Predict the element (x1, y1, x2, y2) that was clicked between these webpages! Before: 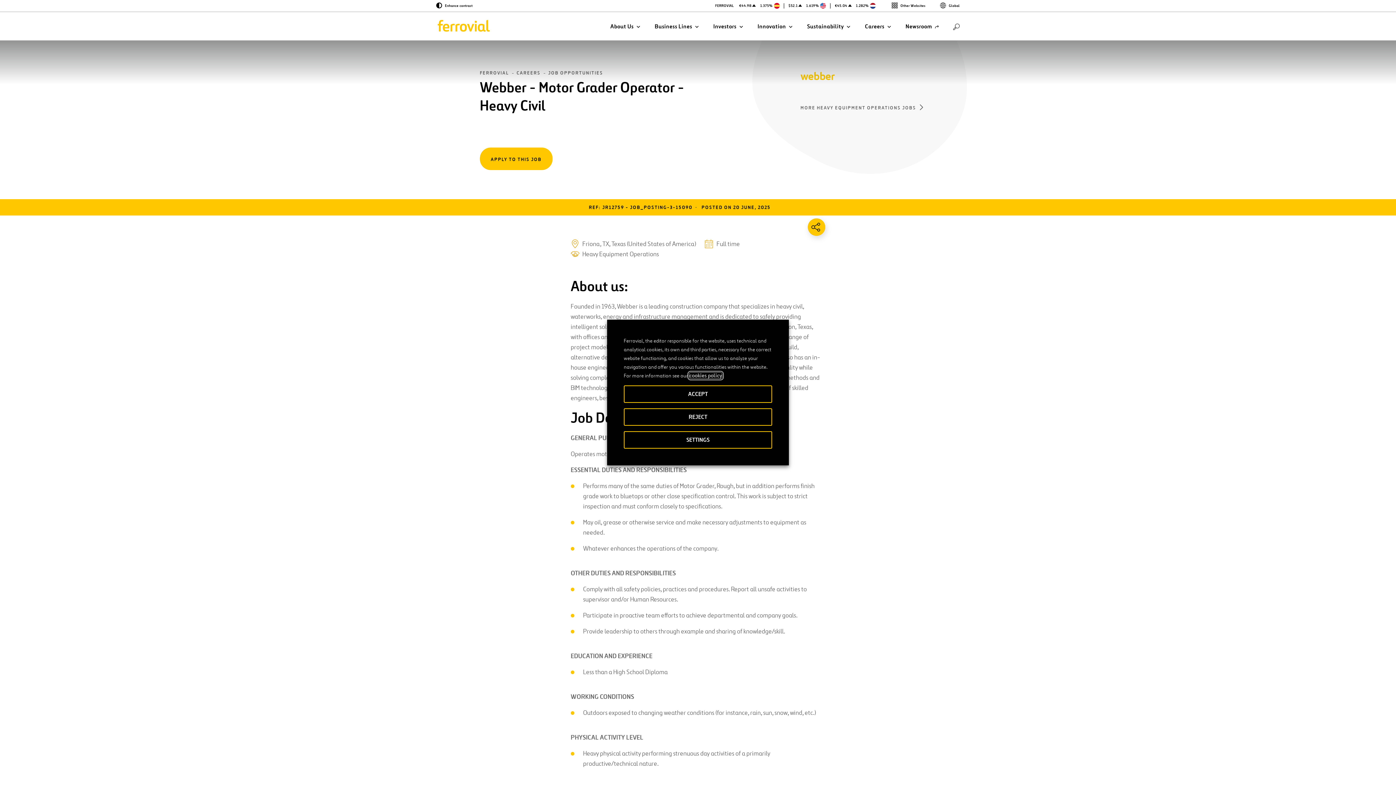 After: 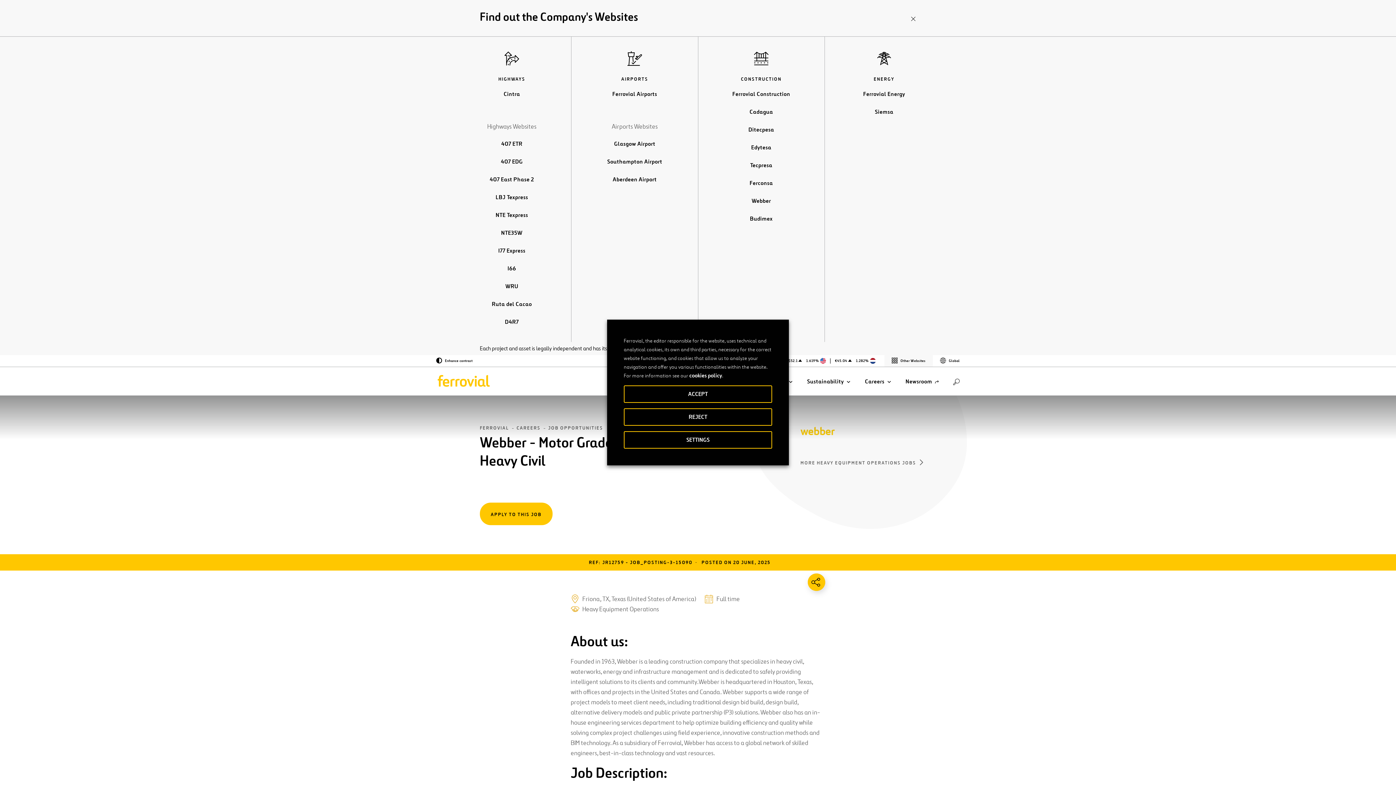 Action: bbox: (884, 0, 933, 11) label: Other Websites